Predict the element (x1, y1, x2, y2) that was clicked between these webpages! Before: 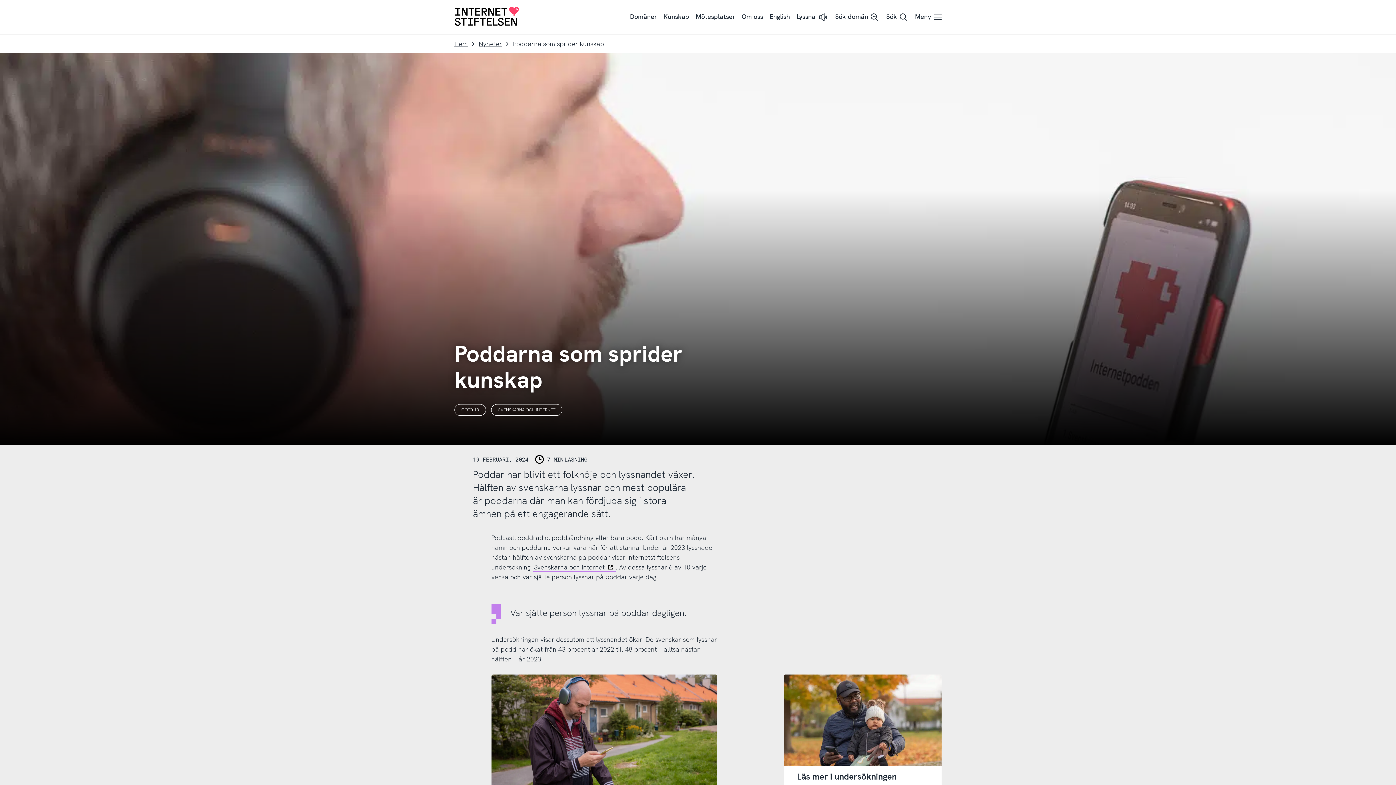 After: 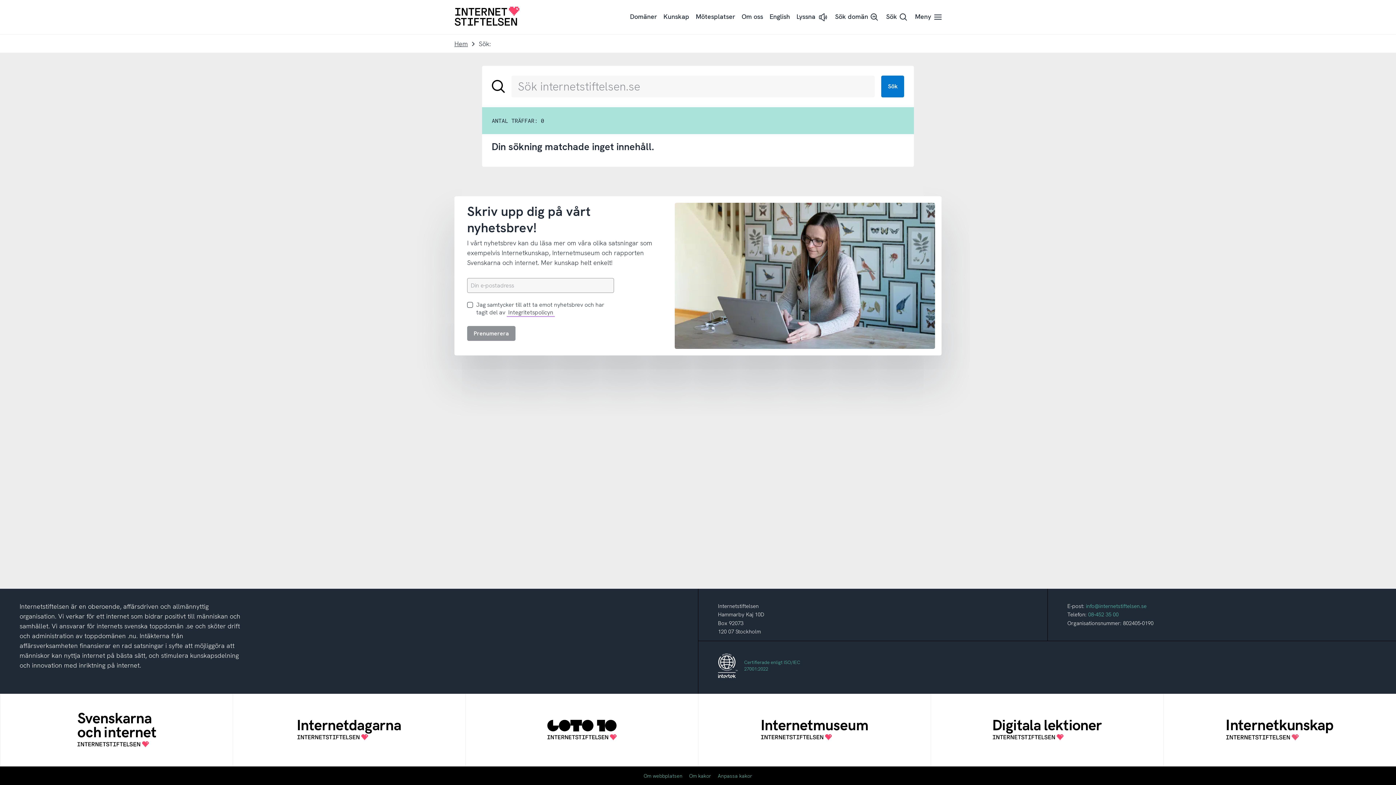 Action: bbox: (883, 7, 912, 26) label: Sök